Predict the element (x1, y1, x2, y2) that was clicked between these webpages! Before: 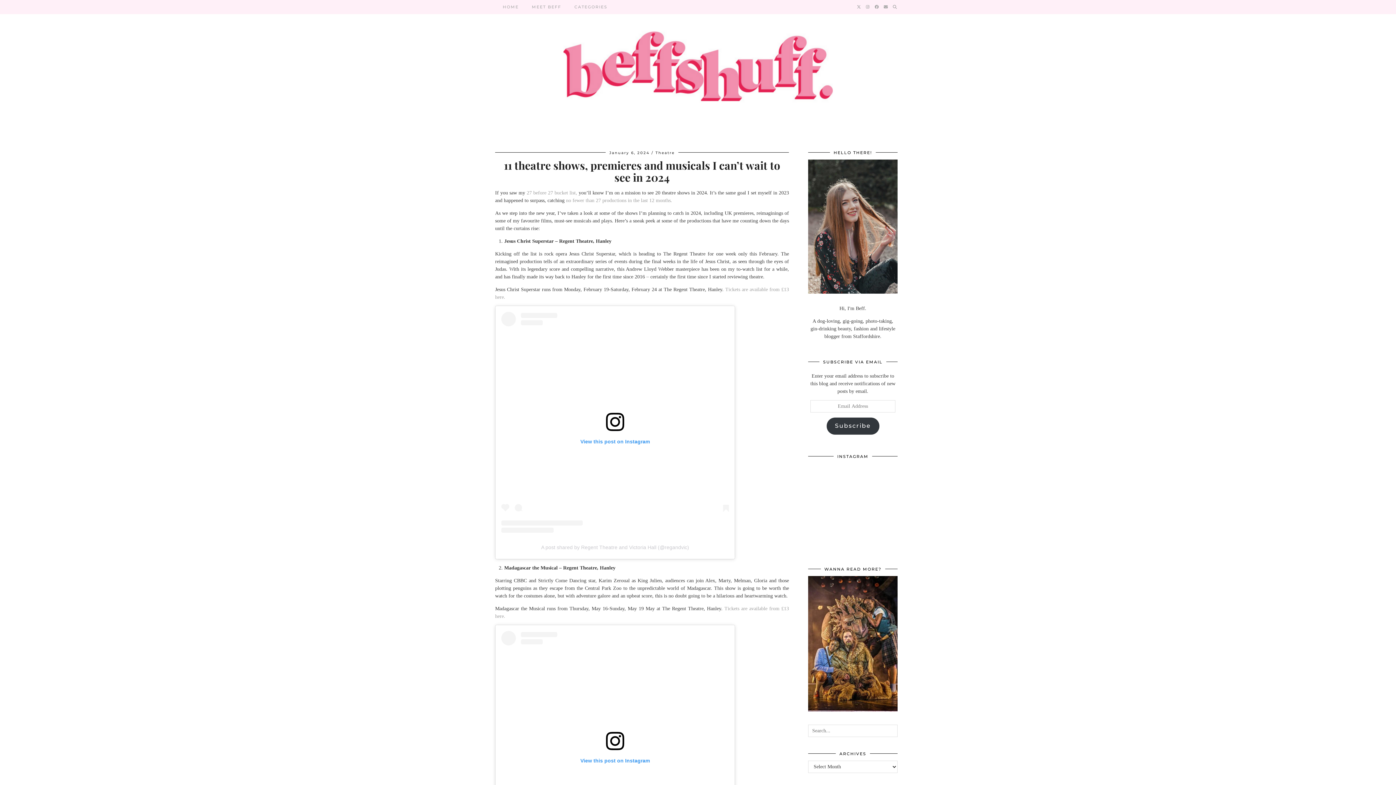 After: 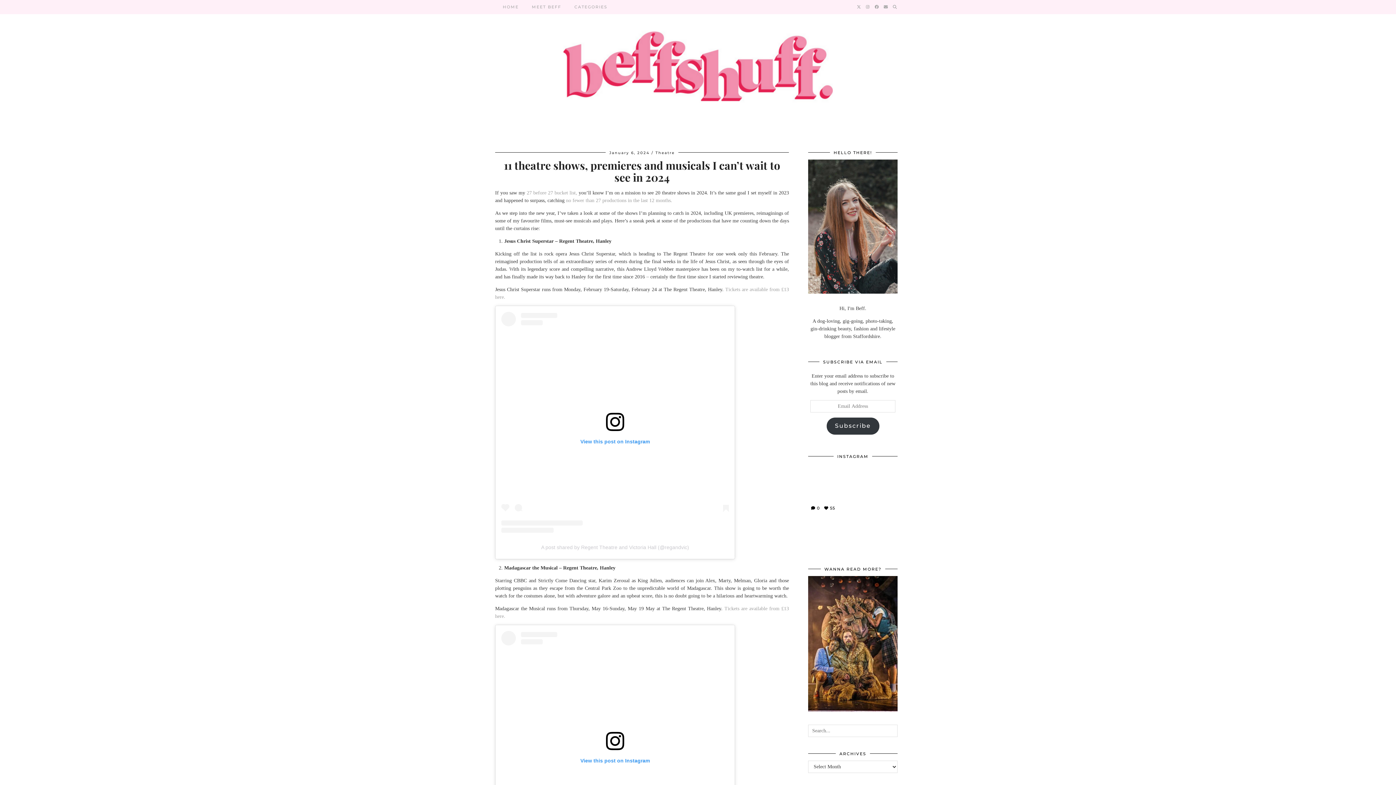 Action: bbox: (808, 493, 838, 523) label: Instagram